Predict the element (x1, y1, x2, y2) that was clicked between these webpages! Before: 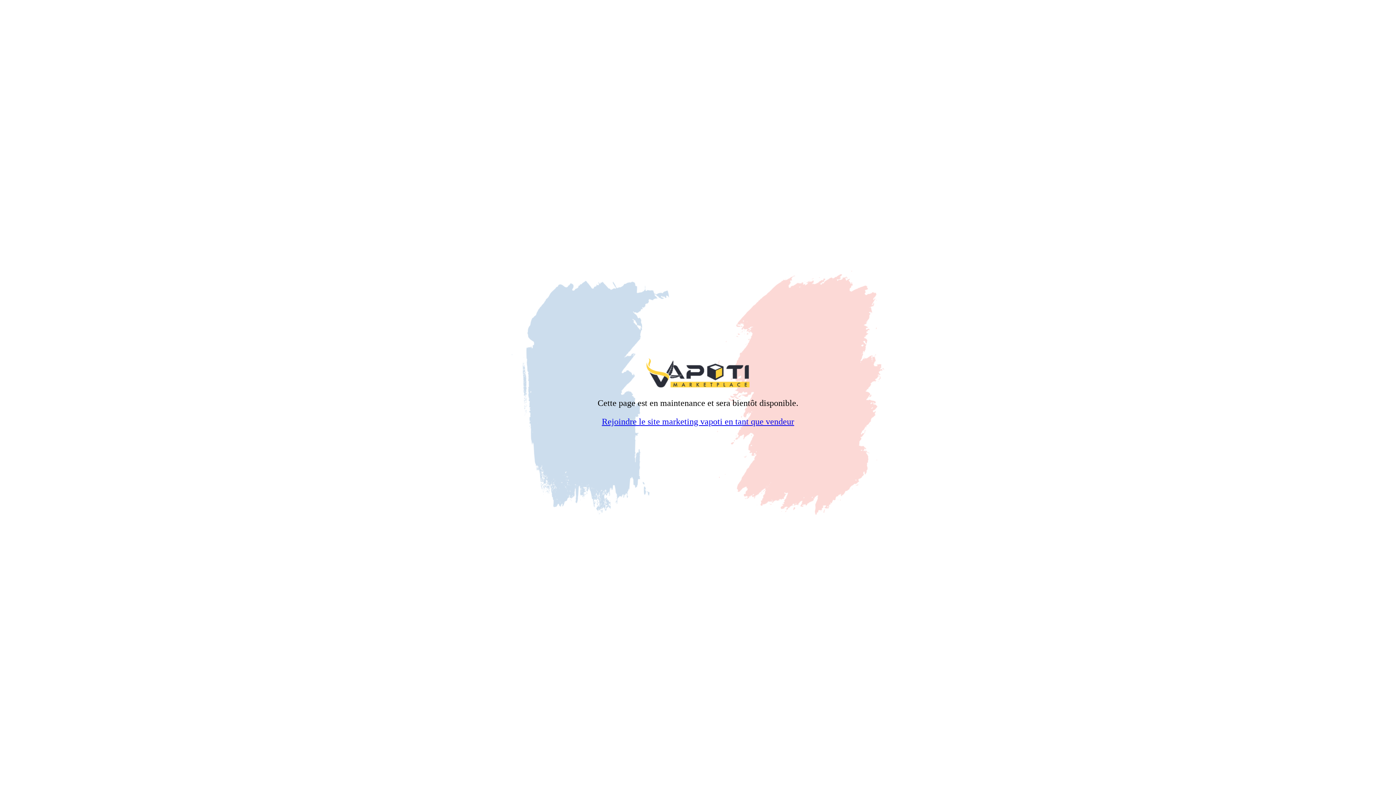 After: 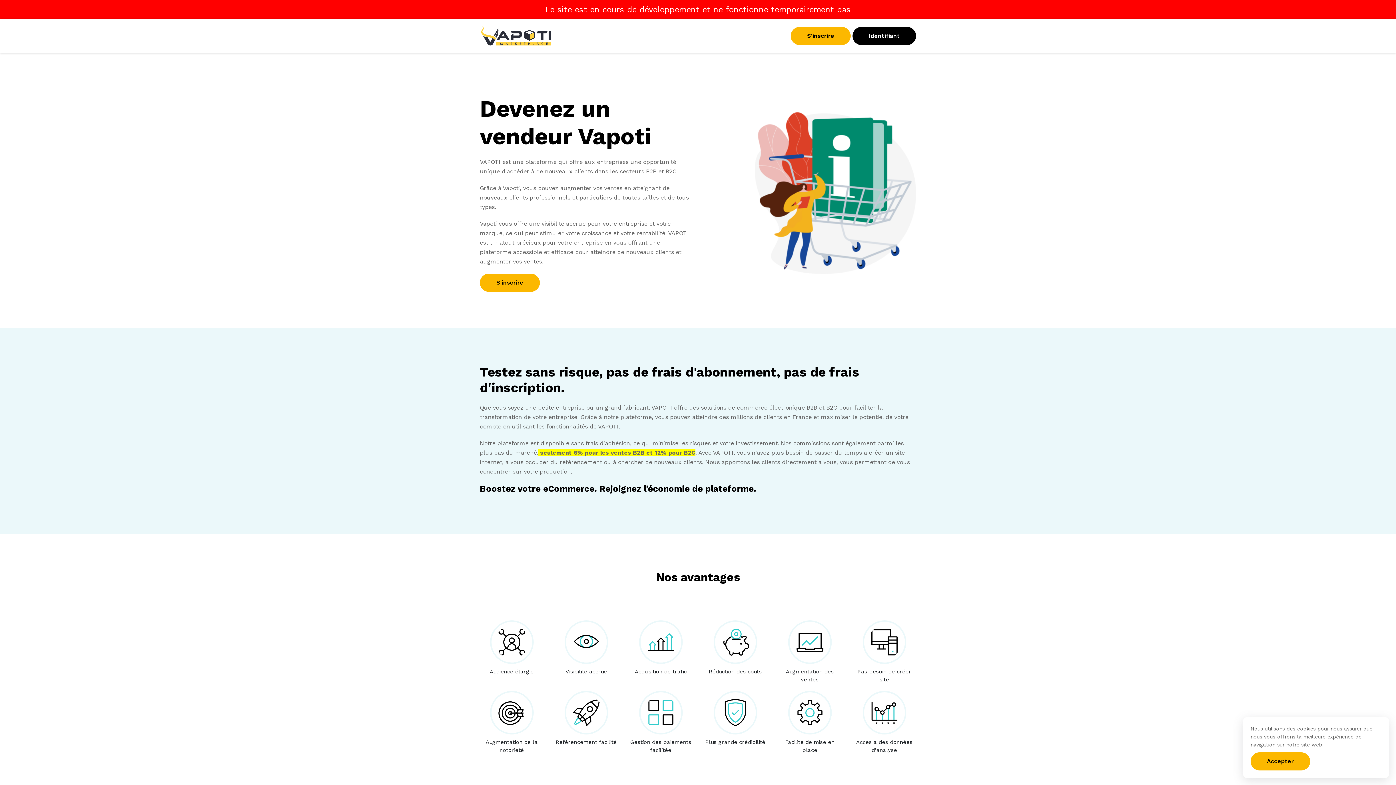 Action: bbox: (602, 417, 794, 426) label: Rejoindre le site marketing vapoti en tant que vendeur